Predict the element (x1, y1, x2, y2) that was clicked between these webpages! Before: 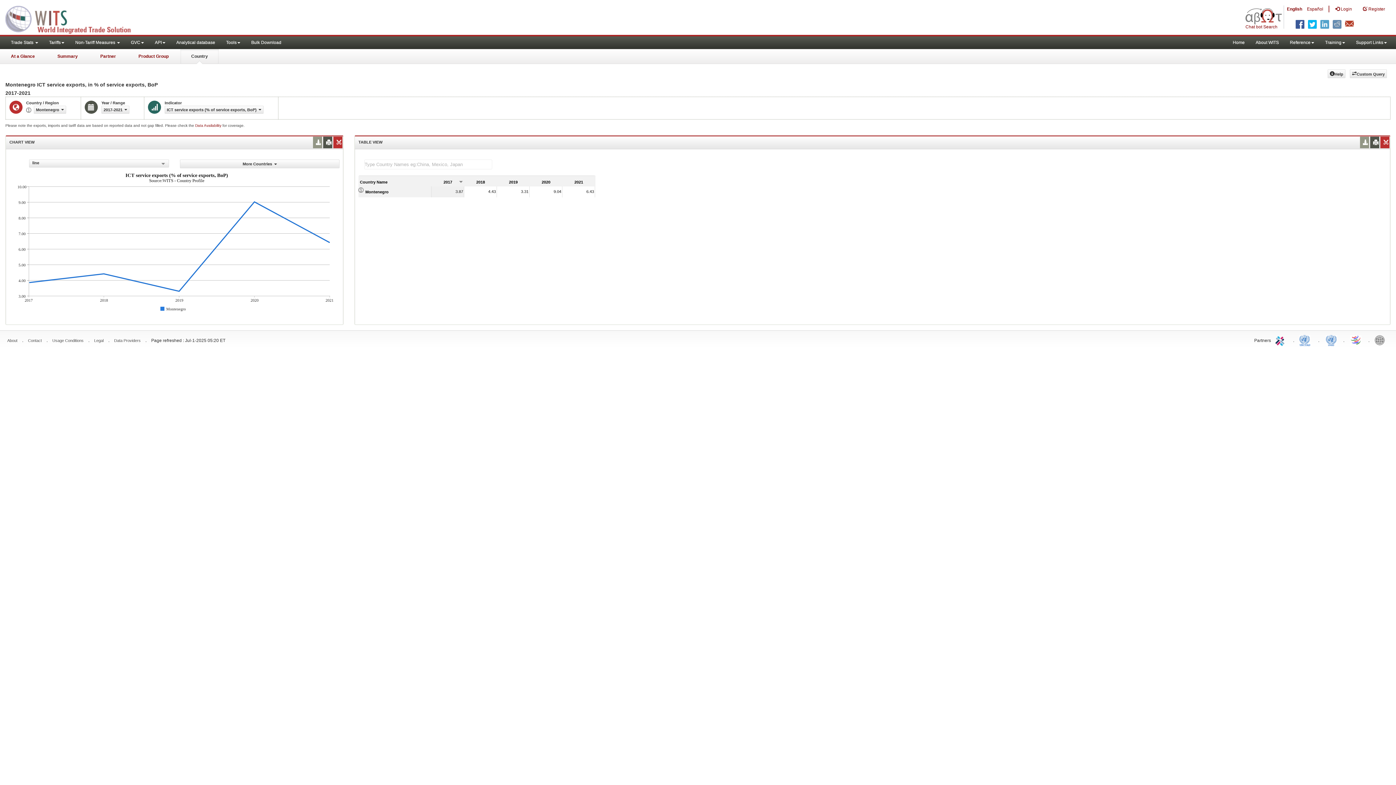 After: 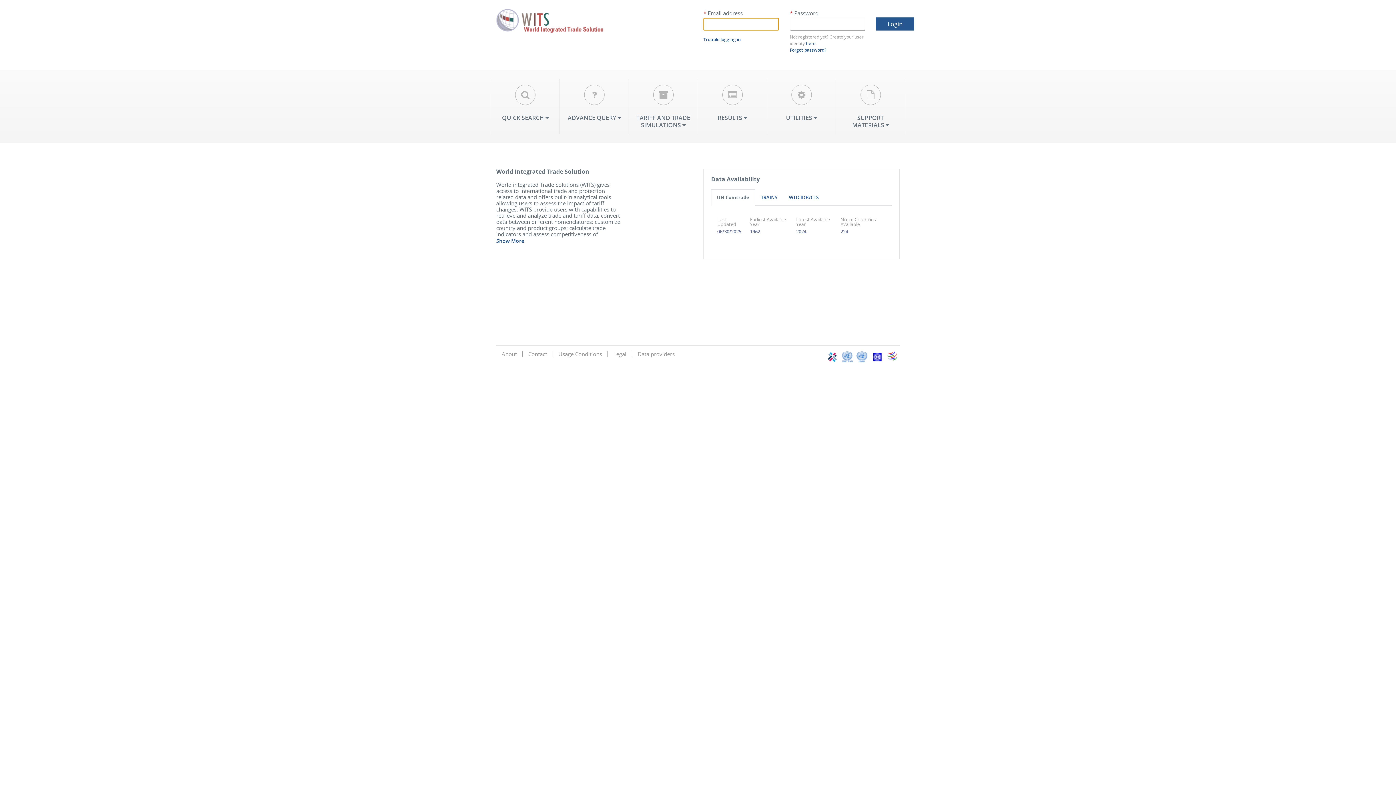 Action: bbox: (1350, 69, 1387, 78) label: Custom Query